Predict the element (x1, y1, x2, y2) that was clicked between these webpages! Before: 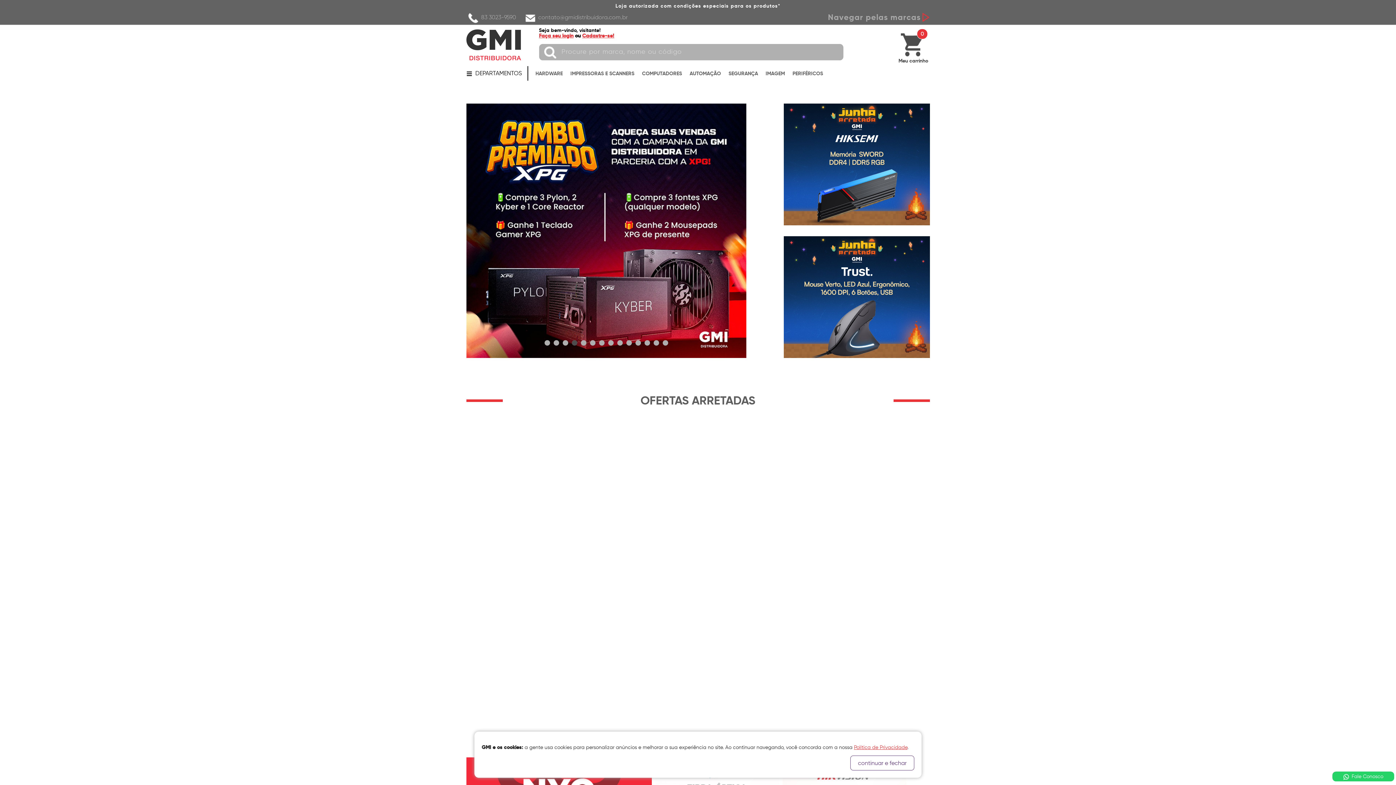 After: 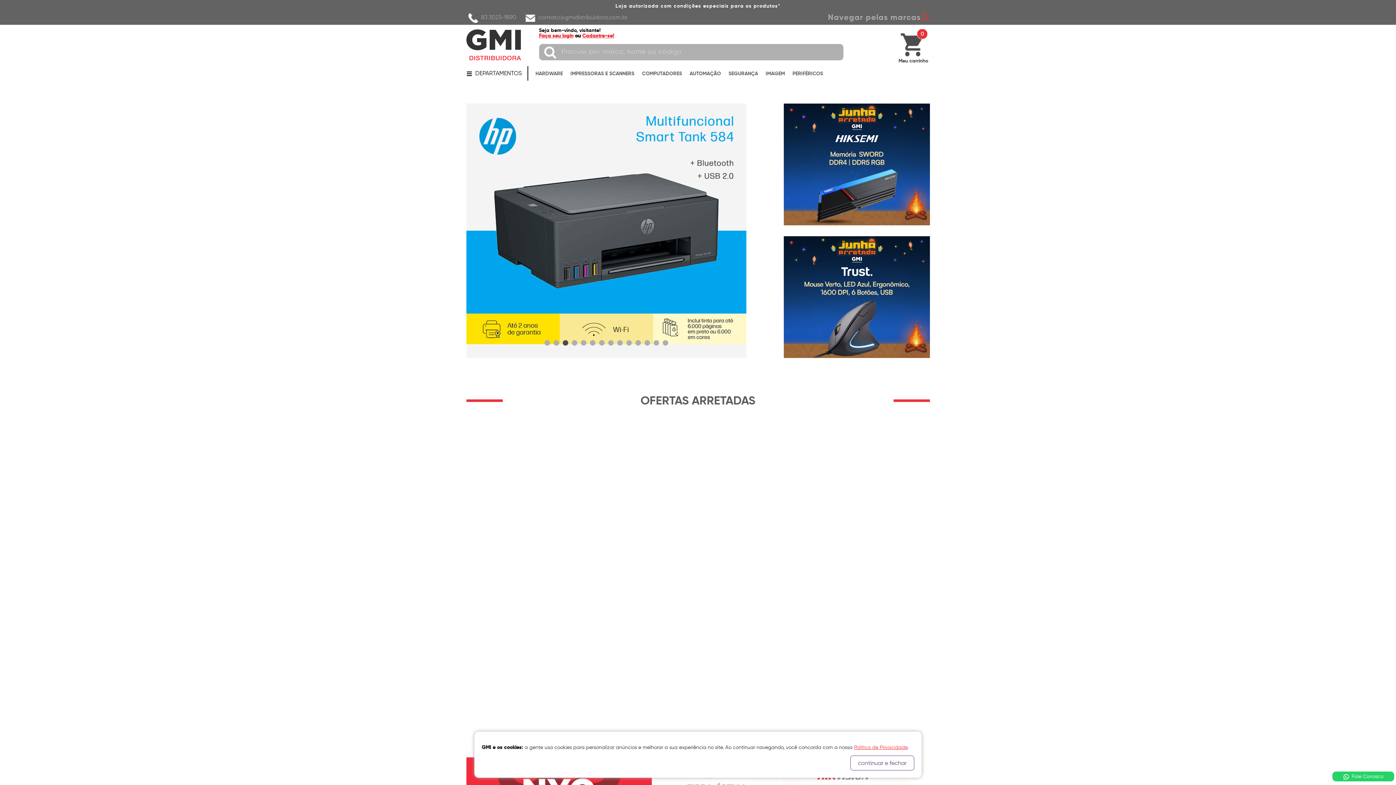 Action: bbox: (653, 340, 659, 345)